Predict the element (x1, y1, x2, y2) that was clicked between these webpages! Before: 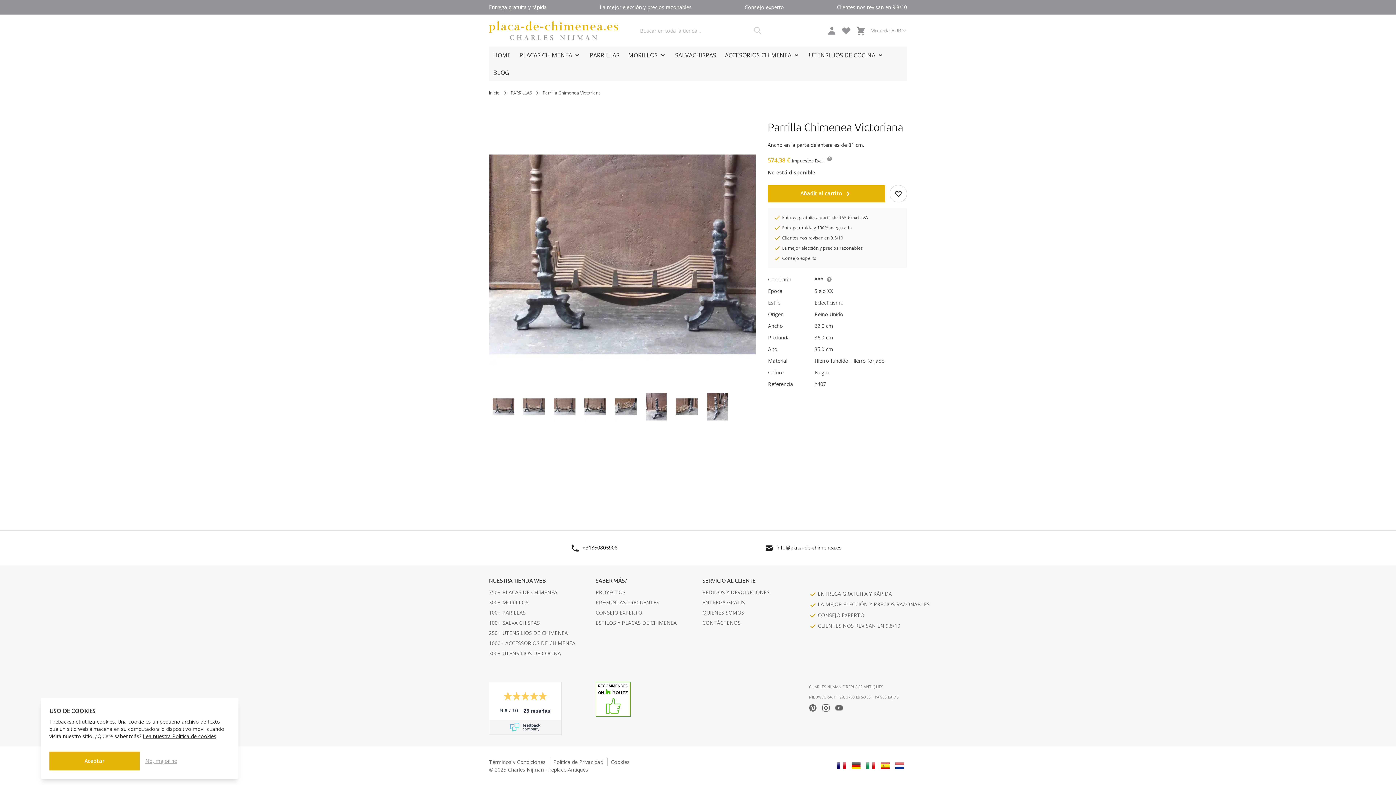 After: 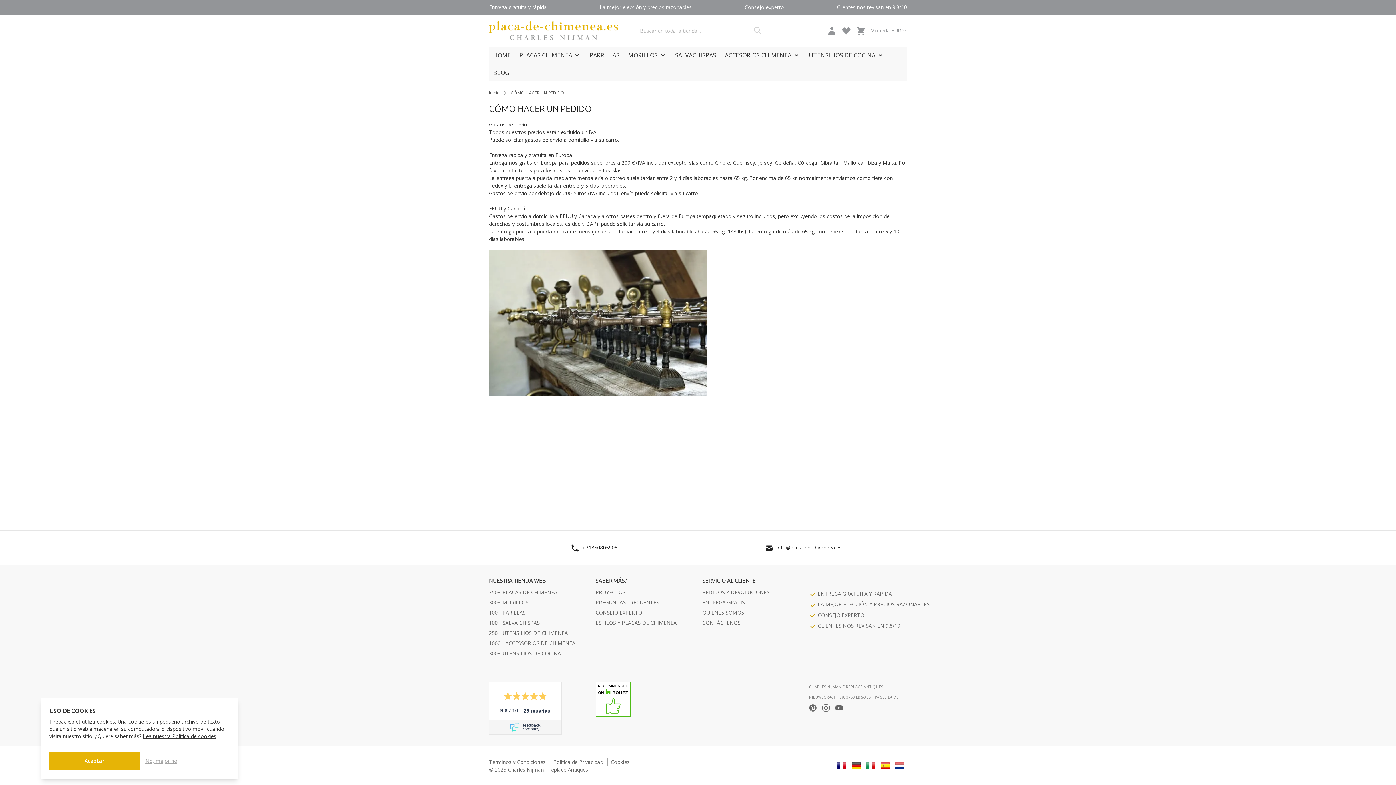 Action: bbox: (818, 590, 892, 597) label: ENTREGA GRATUITA Y RÁPIDA